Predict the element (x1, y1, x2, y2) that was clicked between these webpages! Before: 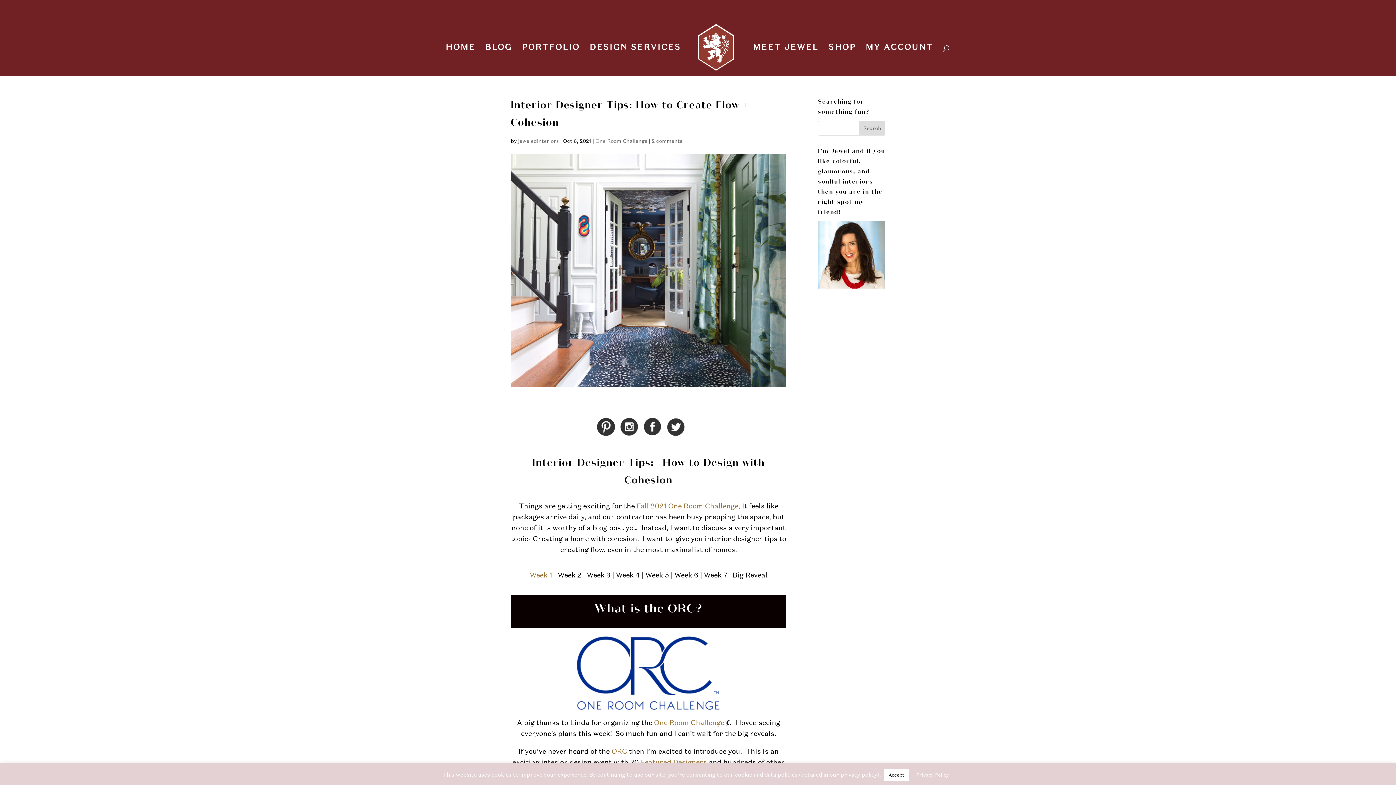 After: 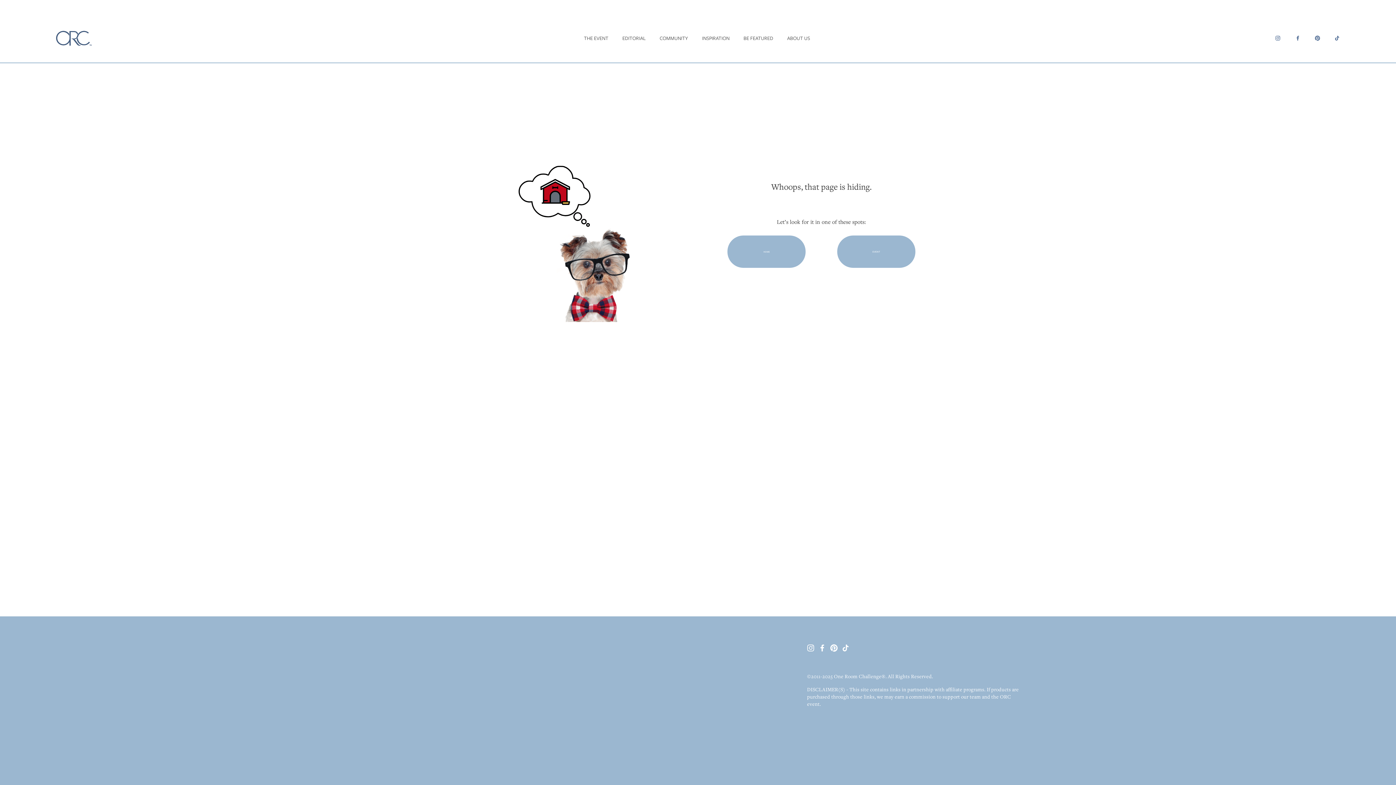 Action: label: Featured Designers bbox: (640, 758, 707, 767)